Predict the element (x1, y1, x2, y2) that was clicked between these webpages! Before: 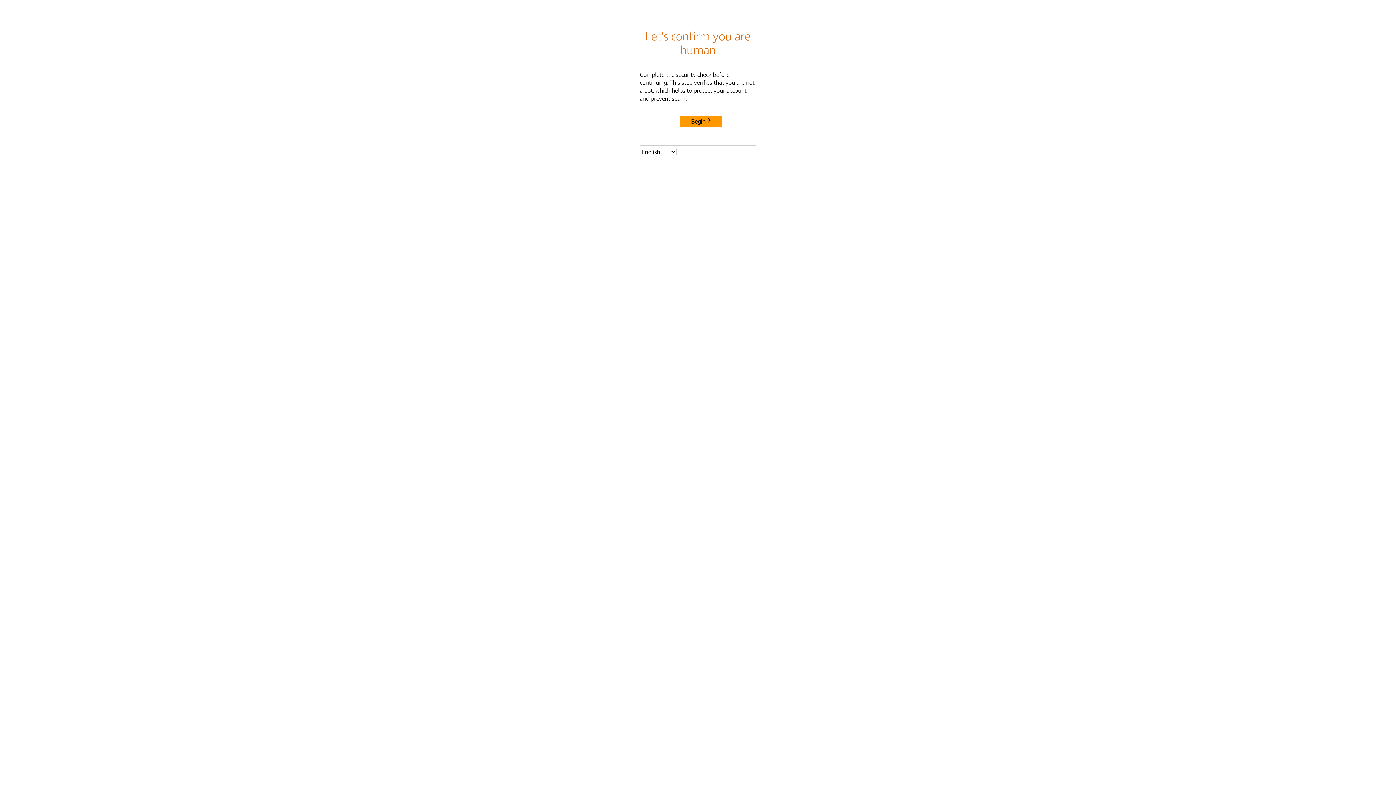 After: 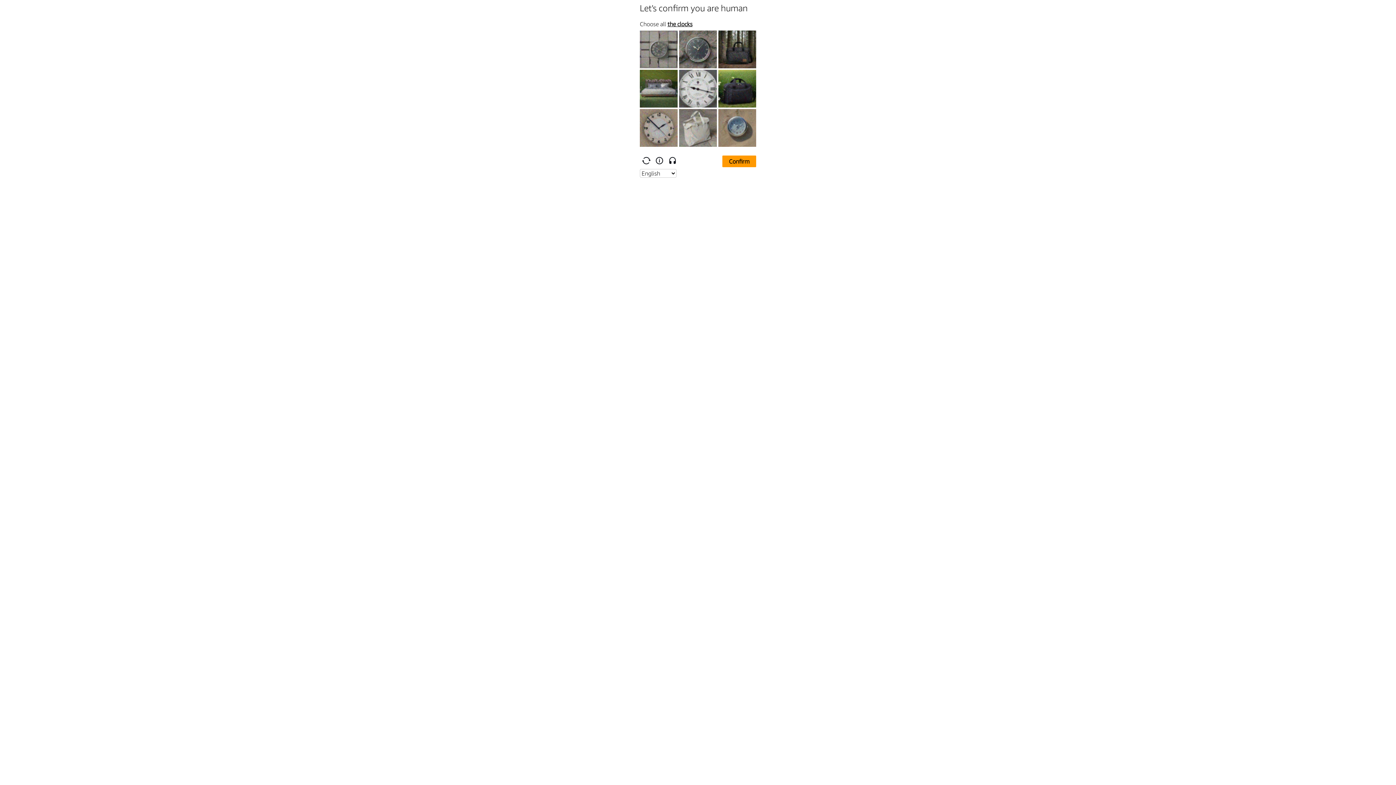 Action: label: Begin bbox: (680, 115, 722, 127)